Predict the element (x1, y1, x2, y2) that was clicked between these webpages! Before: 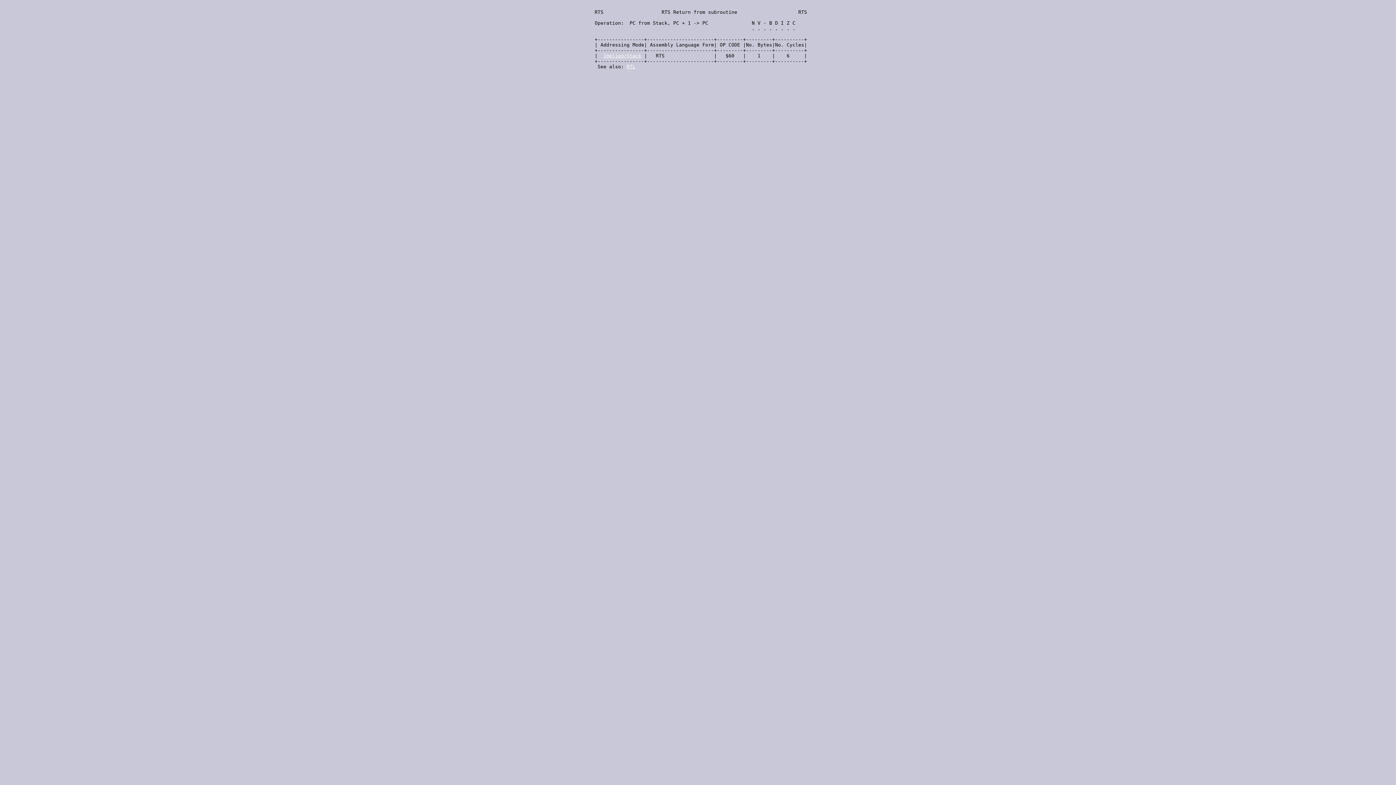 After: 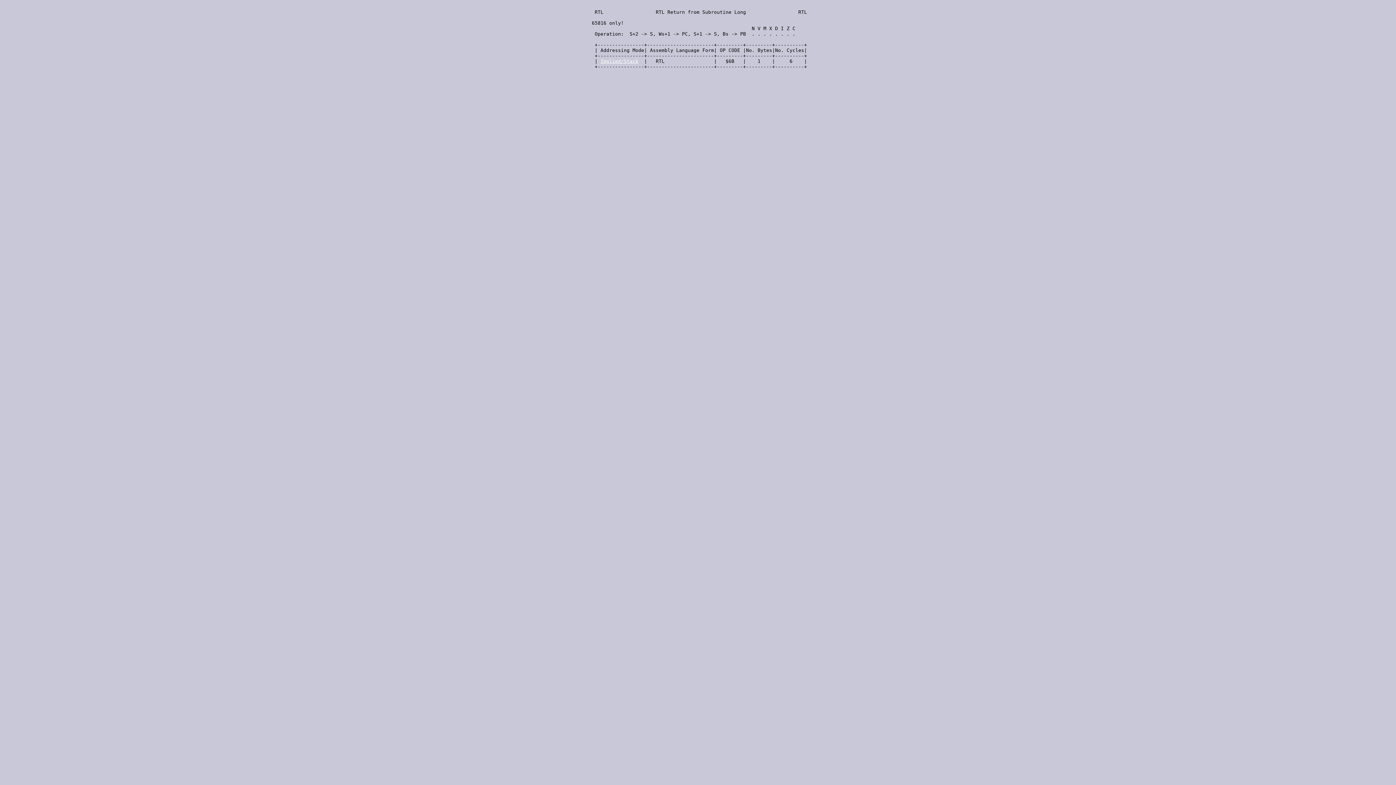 Action: bbox: (626, 64, 635, 69) label: RTL